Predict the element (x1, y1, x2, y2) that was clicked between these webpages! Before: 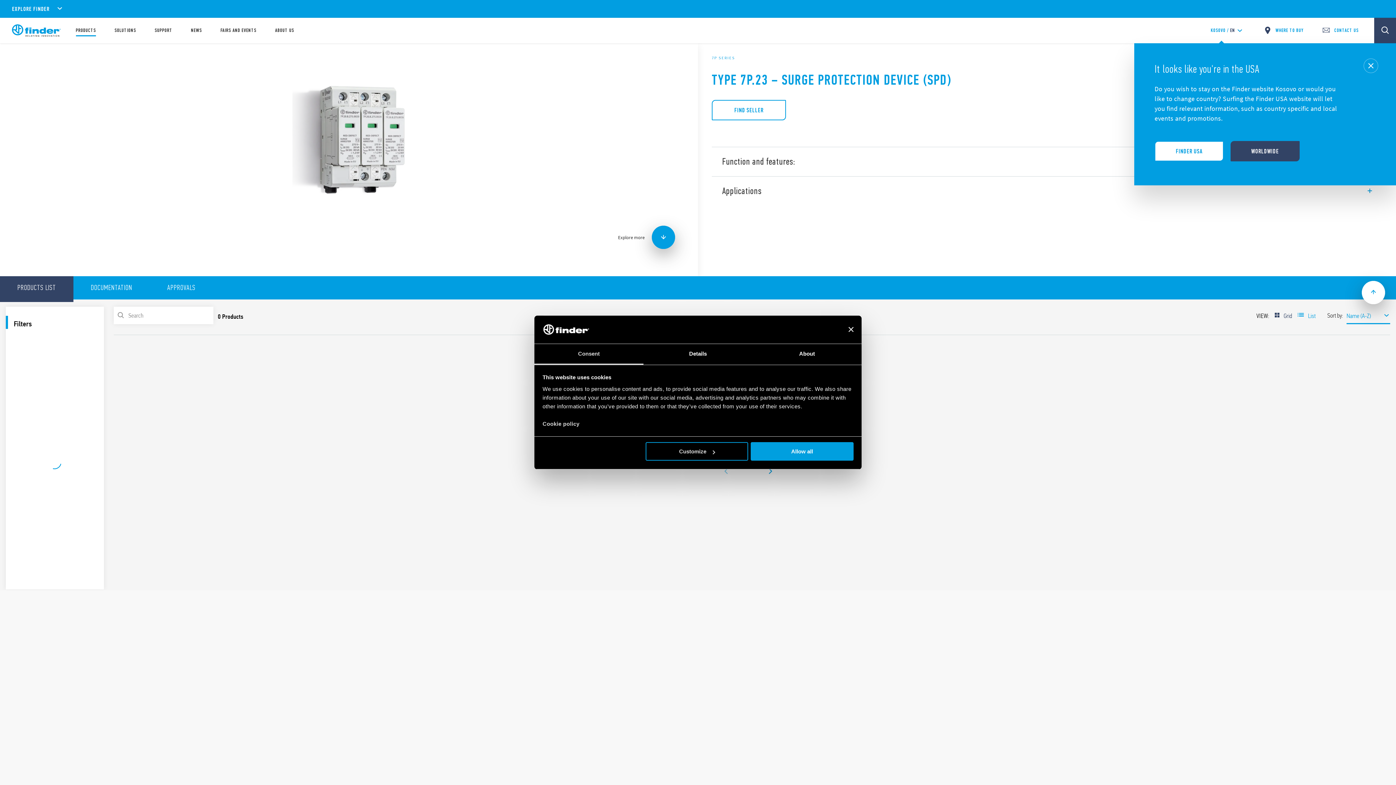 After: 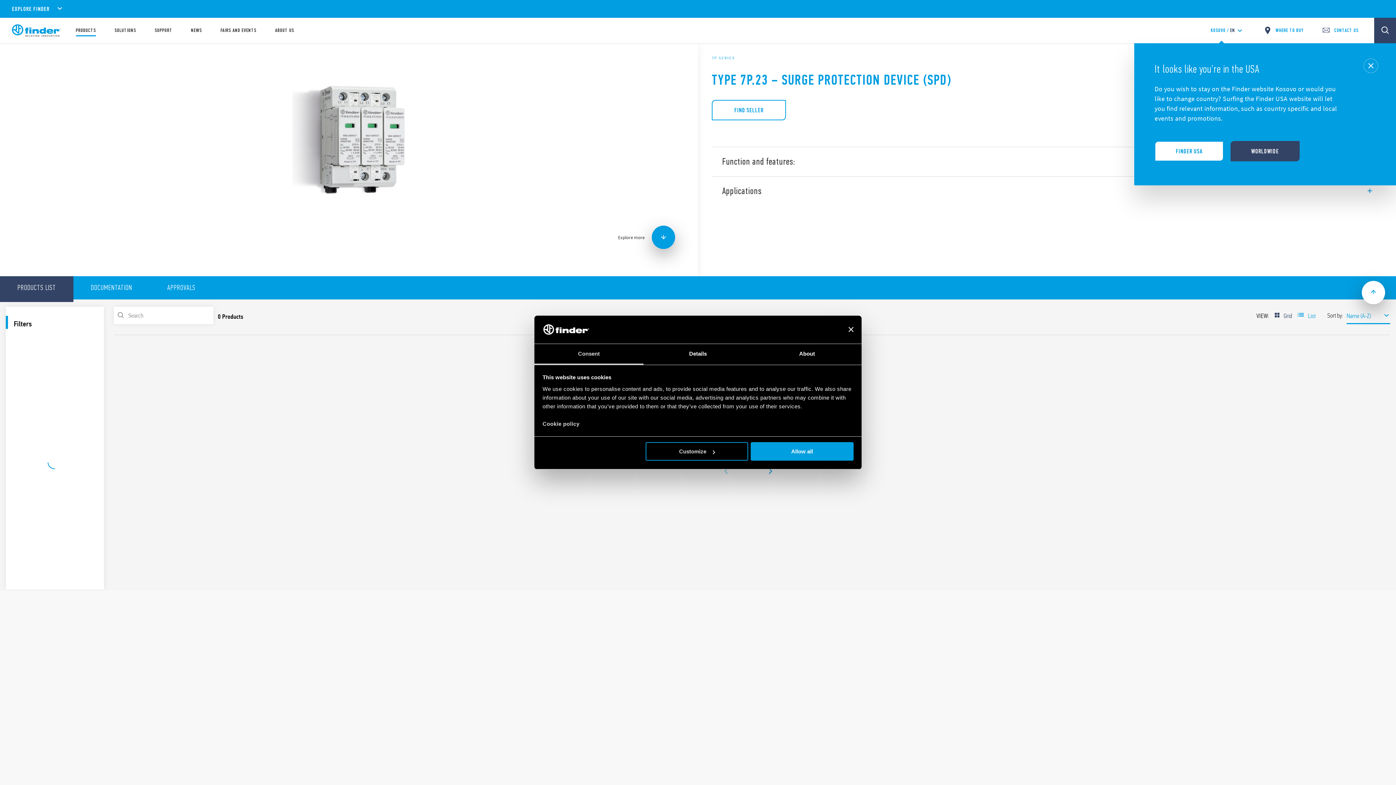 Action: label: Consent bbox: (534, 344, 643, 364)